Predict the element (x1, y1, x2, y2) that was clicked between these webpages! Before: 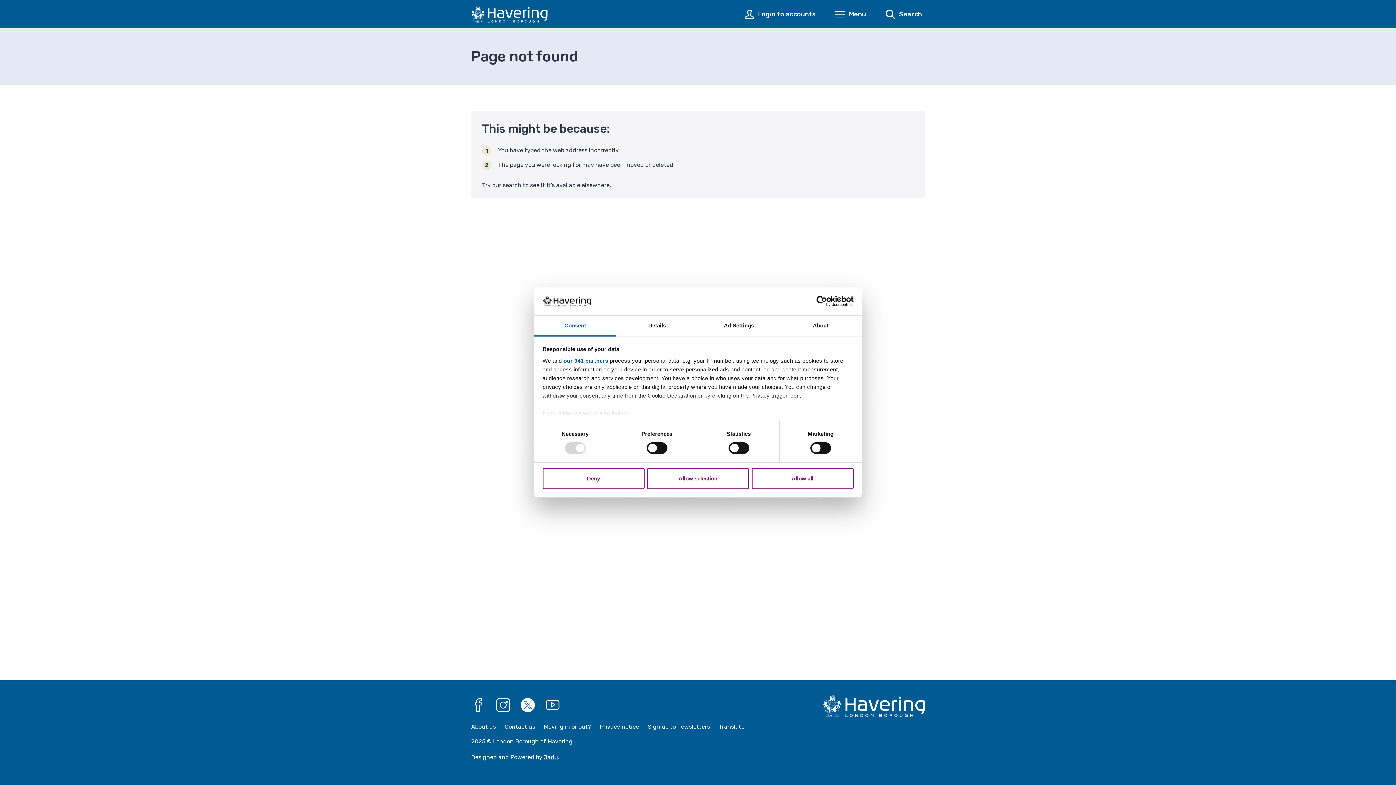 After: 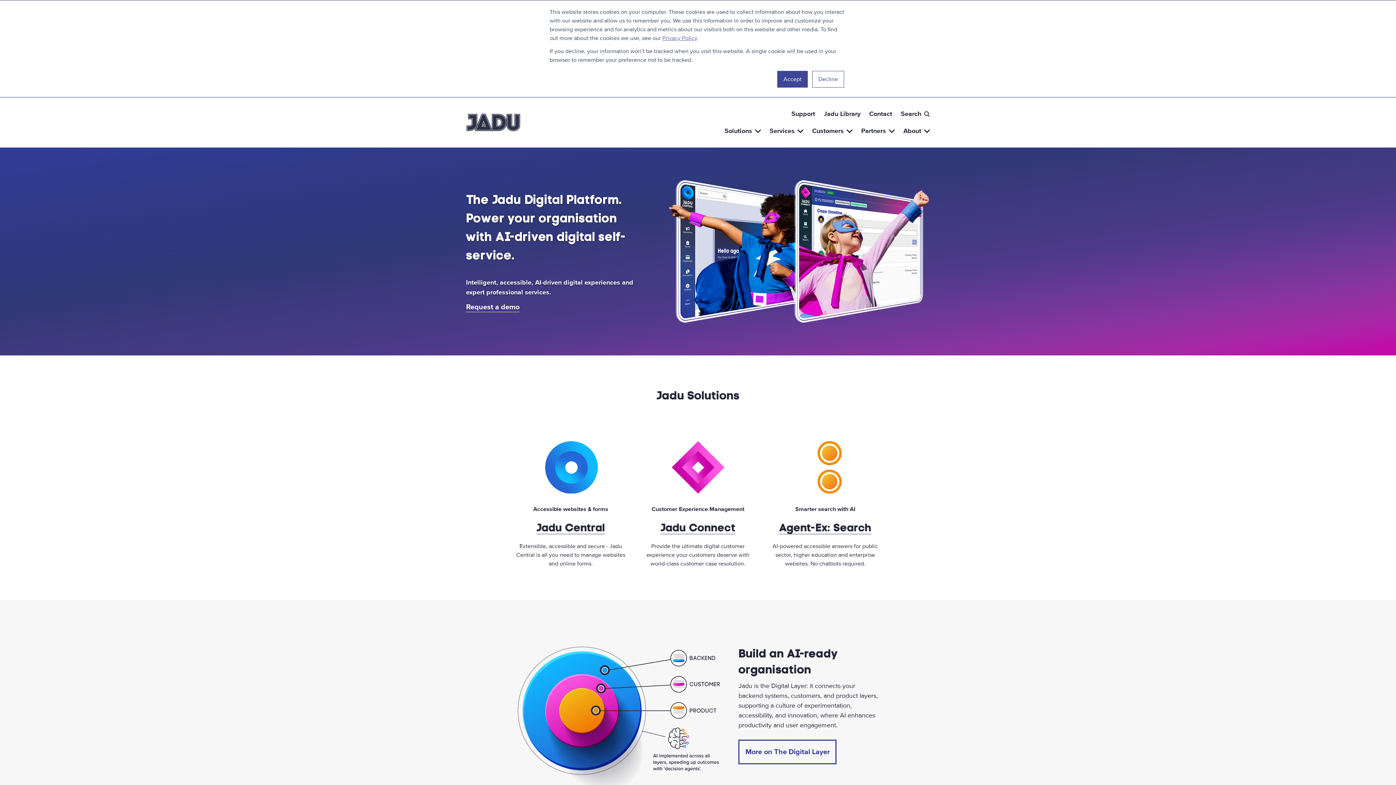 Action: bbox: (544, 752, 558, 762) label: Jadu